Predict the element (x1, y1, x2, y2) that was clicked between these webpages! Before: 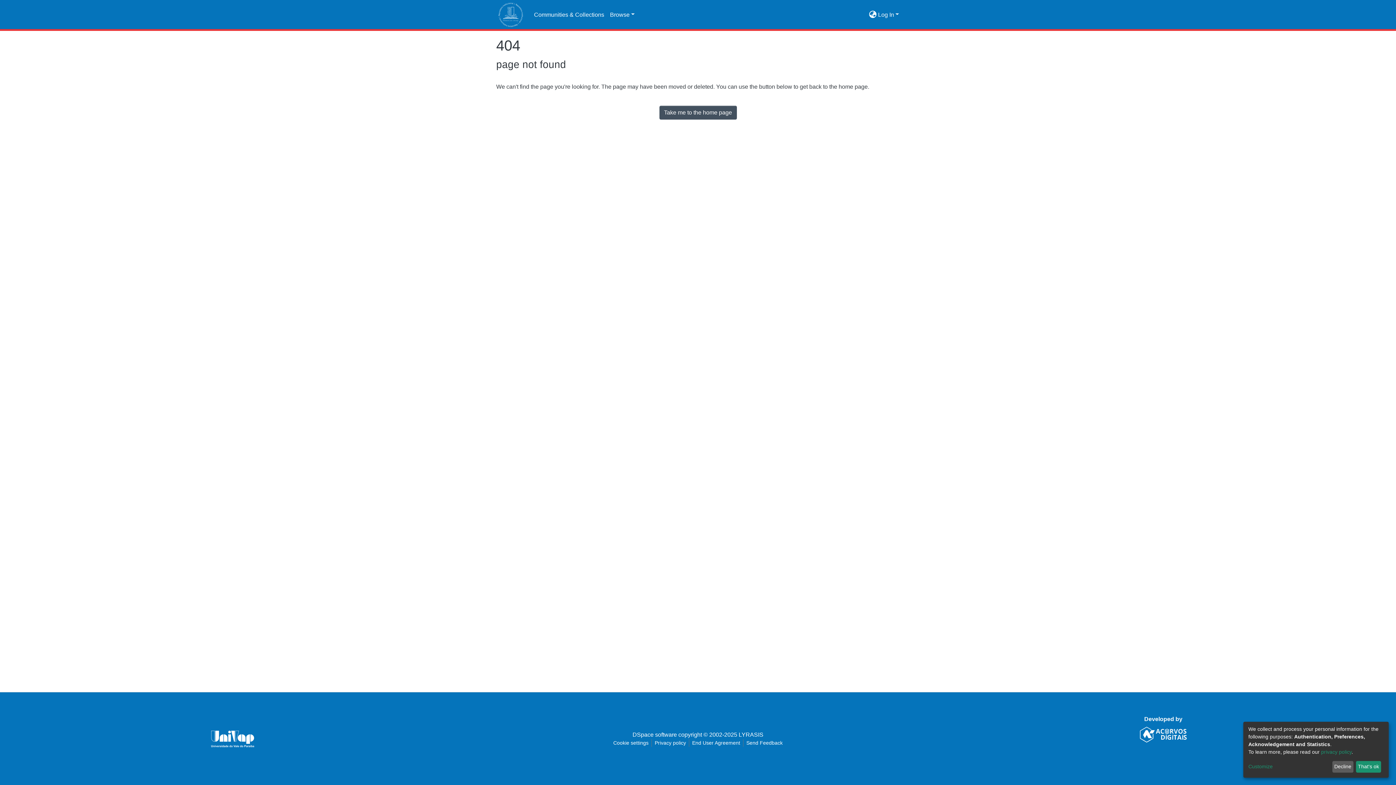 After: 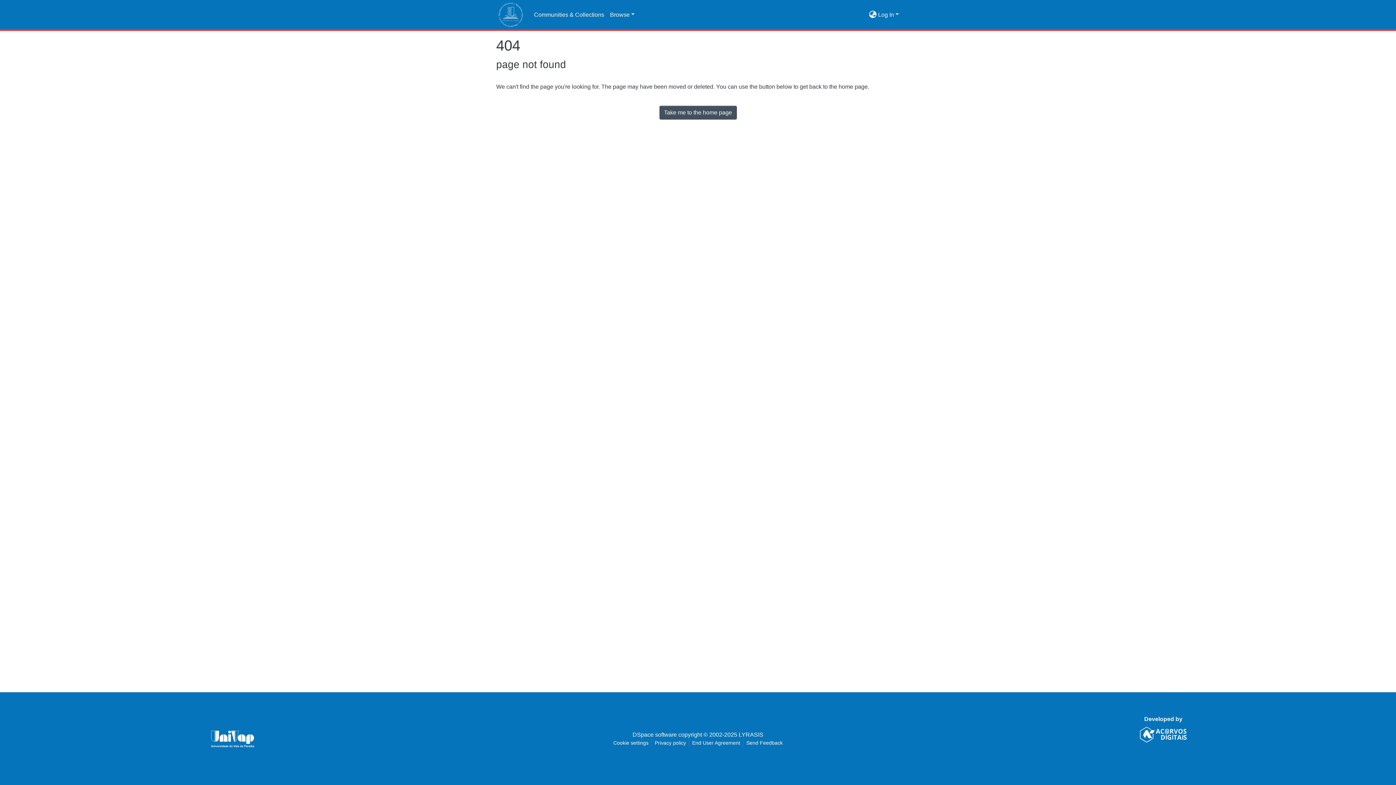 Action: label: Decline bbox: (1332, 761, 1353, 773)